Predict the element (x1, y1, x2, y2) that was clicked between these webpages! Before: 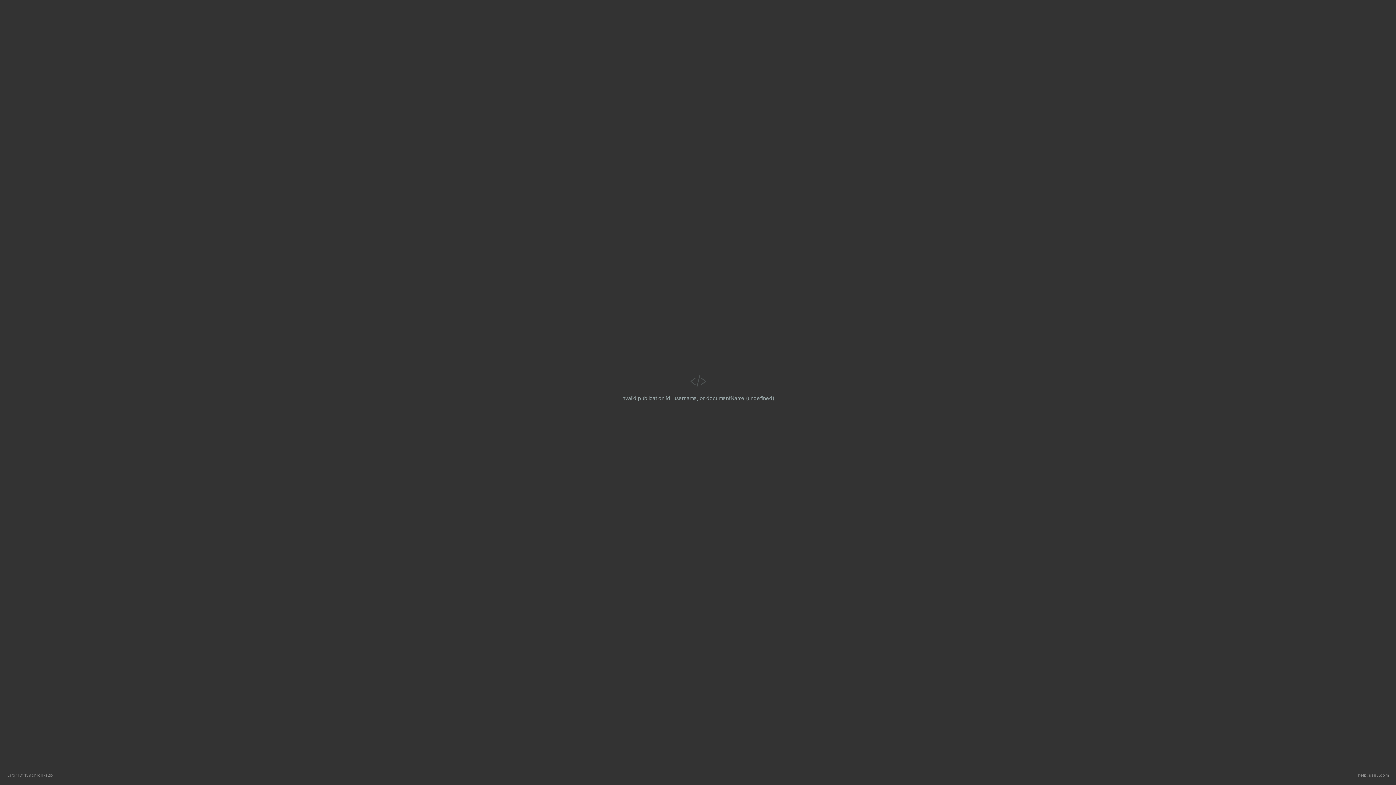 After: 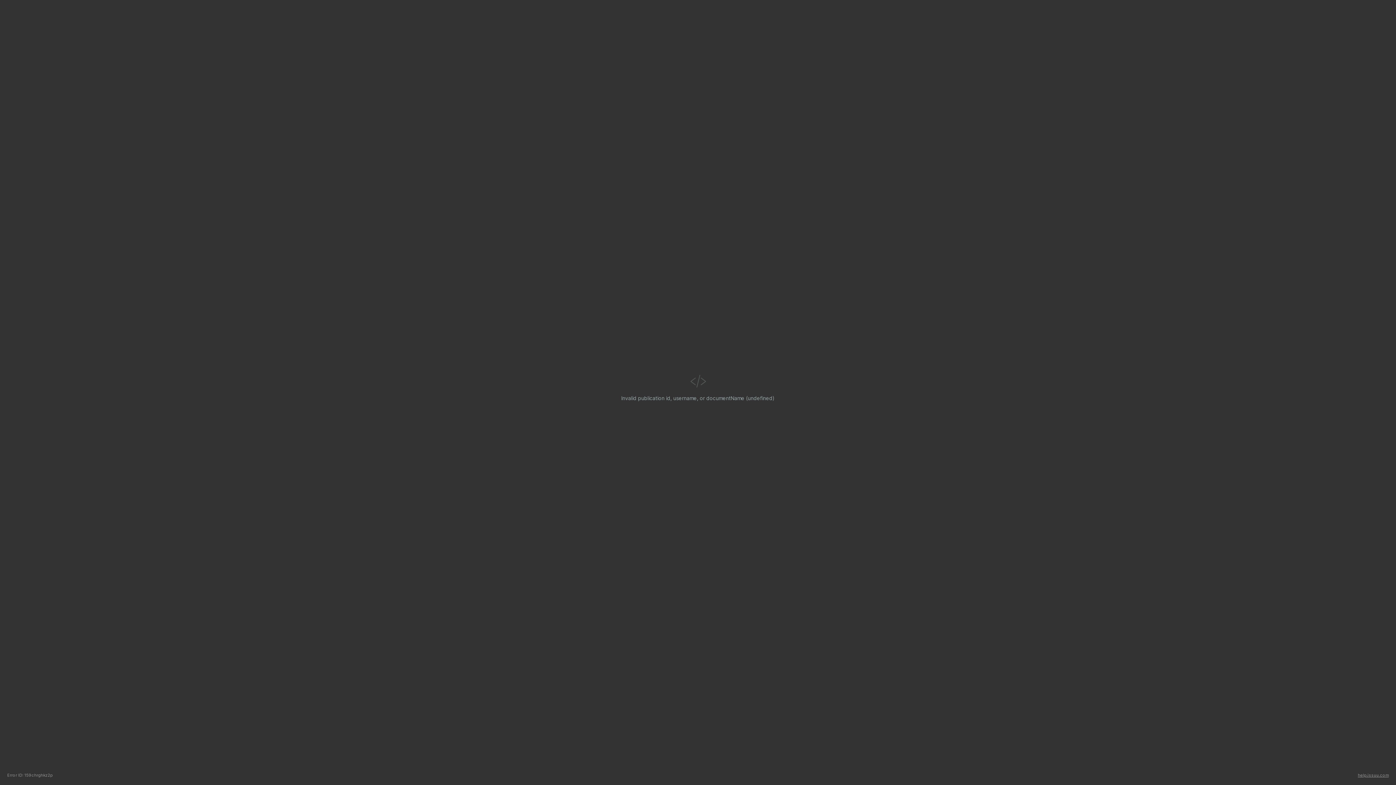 Action: bbox: (1358, 773, 1389, 778) label: help.issuu.com